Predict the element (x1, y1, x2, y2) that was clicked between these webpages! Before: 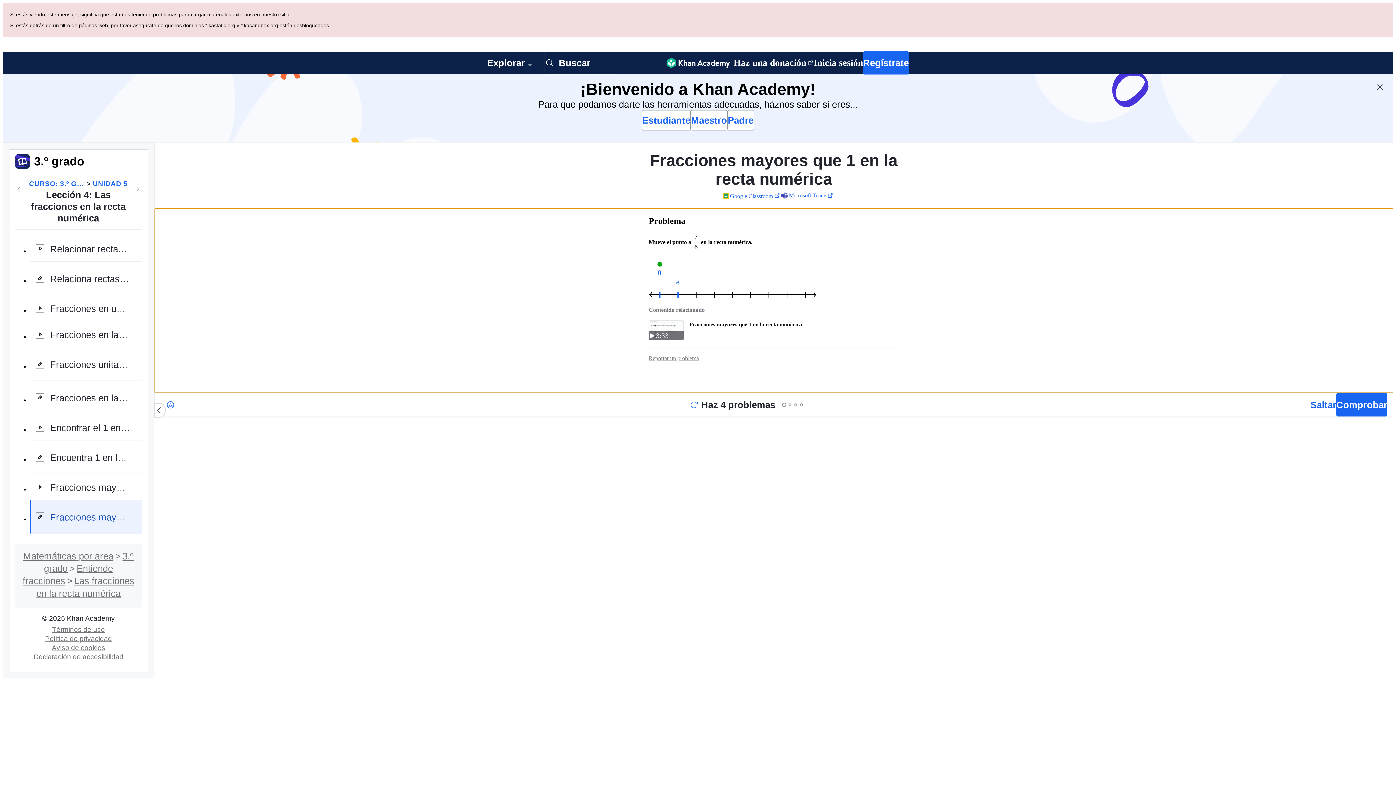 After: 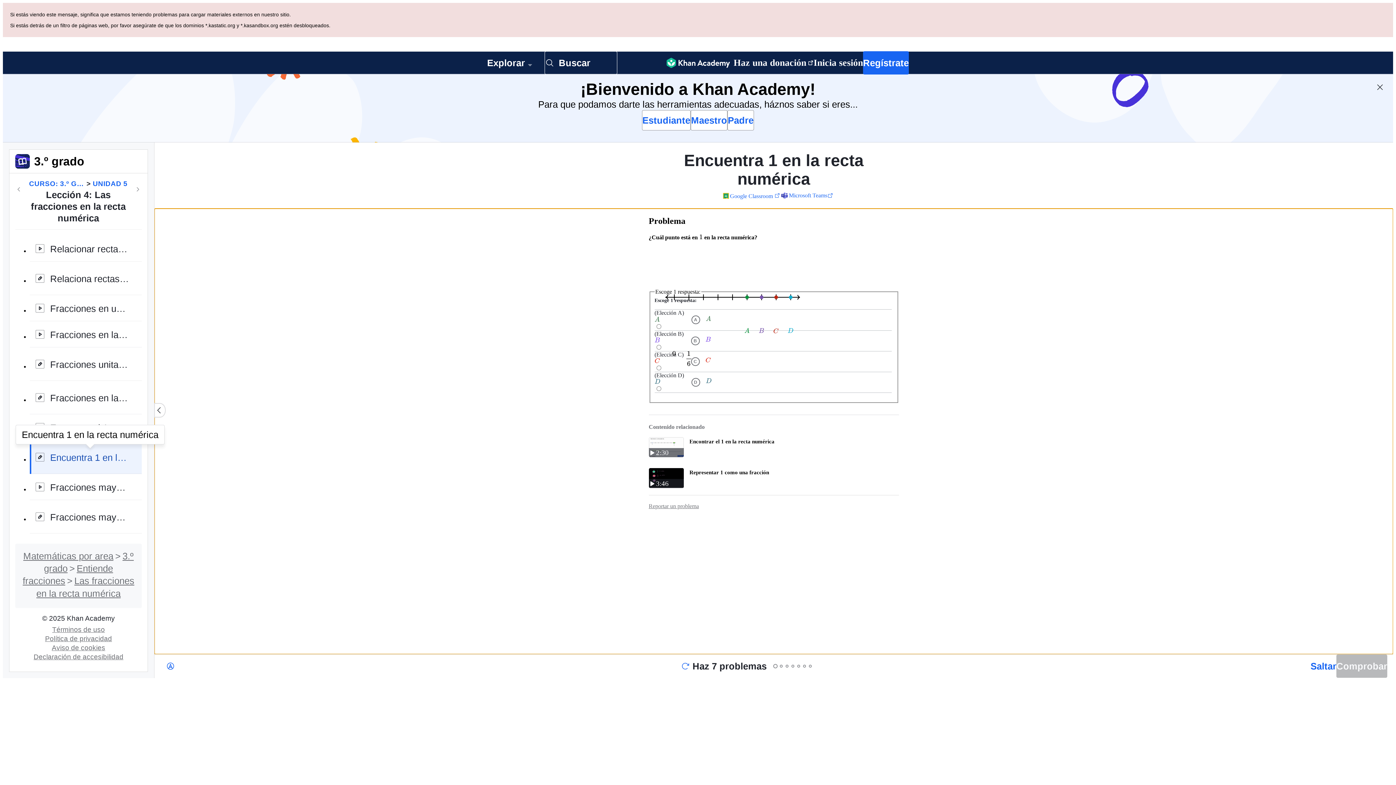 Action: bbox: (29, 372, 141, 405) label: Encuentra 1 en la recta numérica